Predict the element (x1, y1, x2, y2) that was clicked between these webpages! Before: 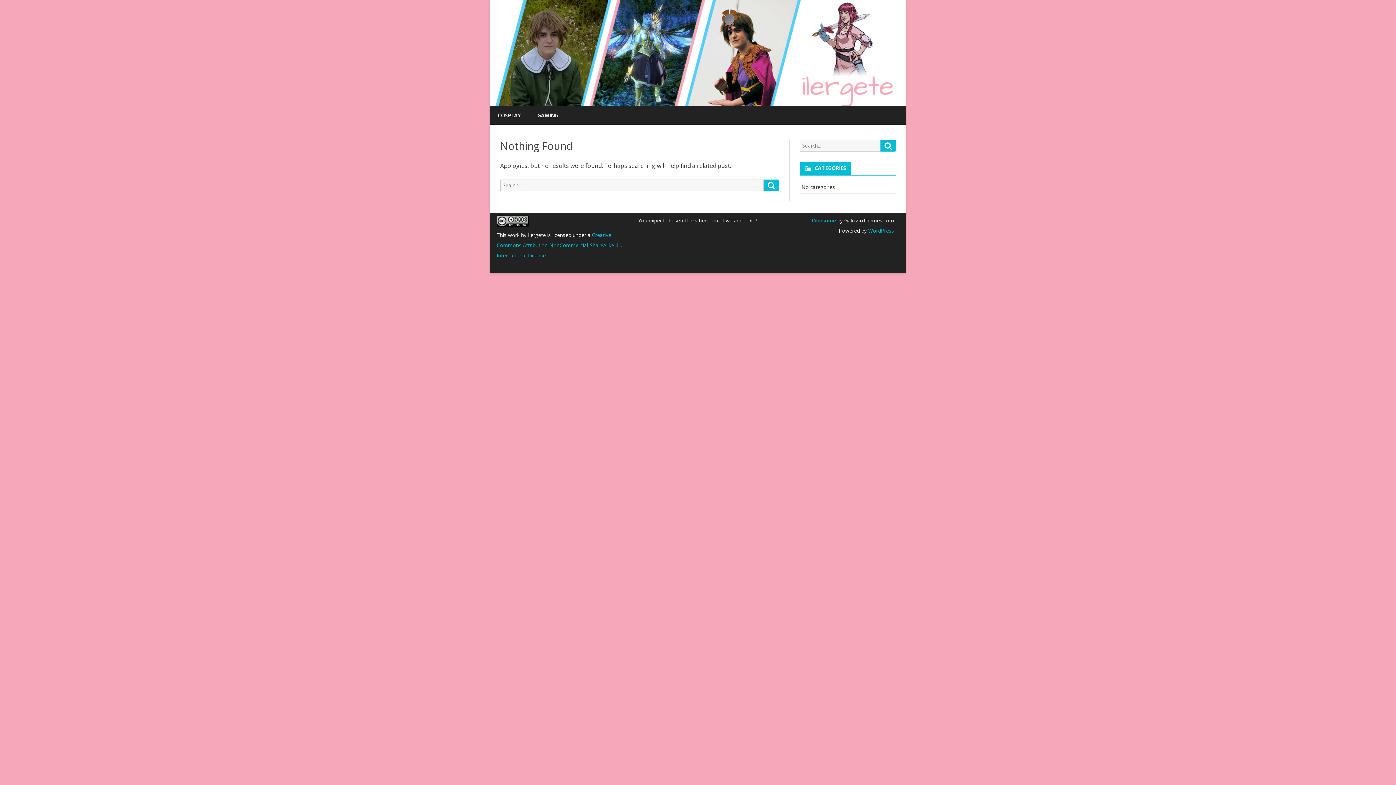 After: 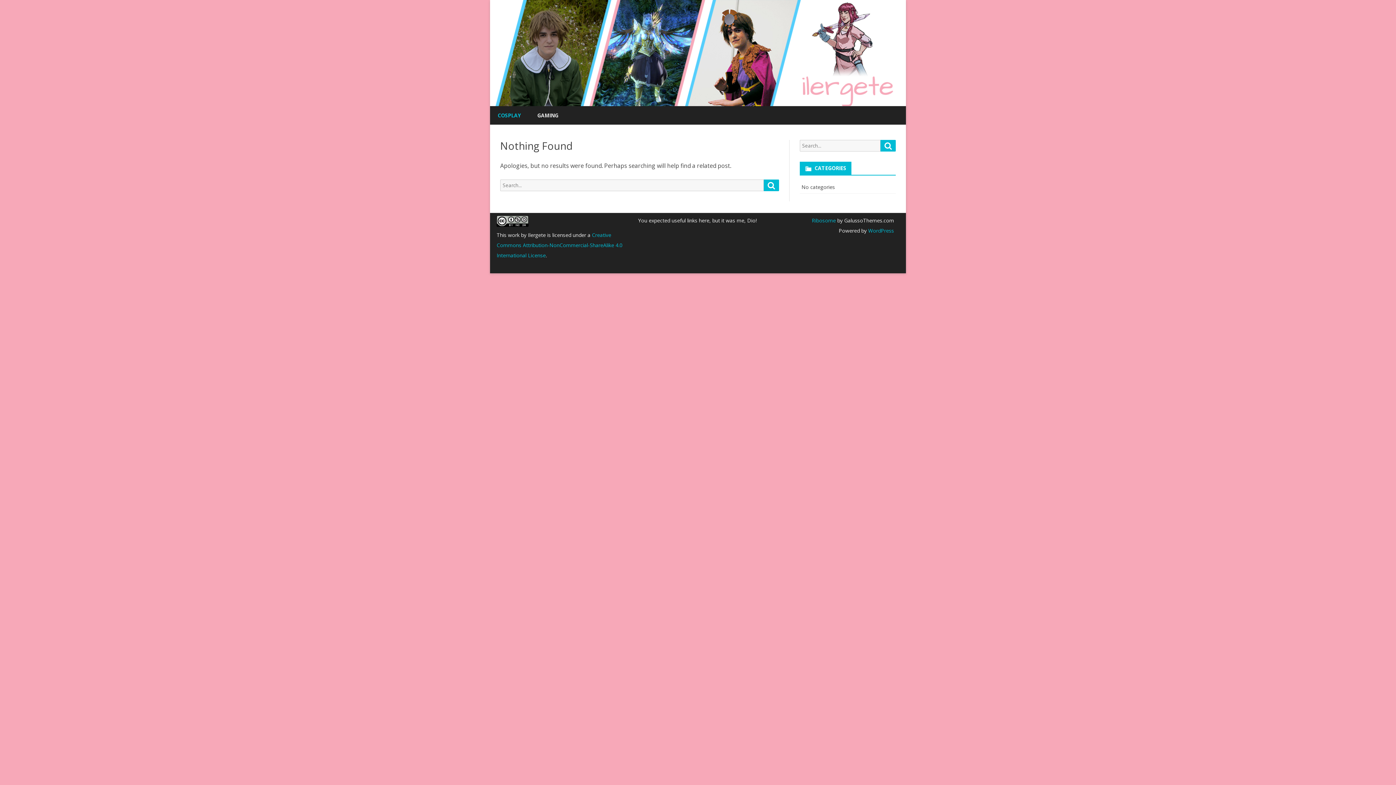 Action: label: COSPLAY bbox: (497, 106, 520, 124)